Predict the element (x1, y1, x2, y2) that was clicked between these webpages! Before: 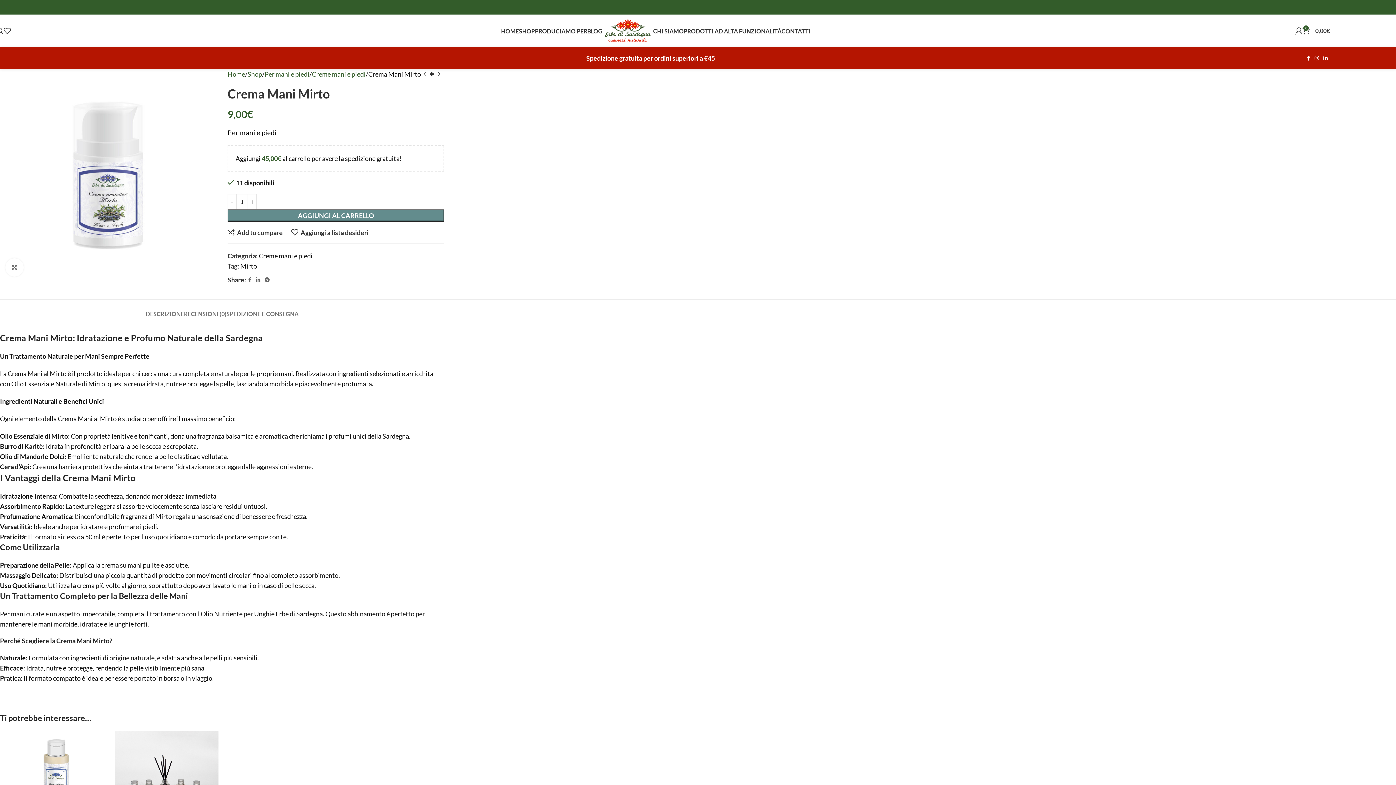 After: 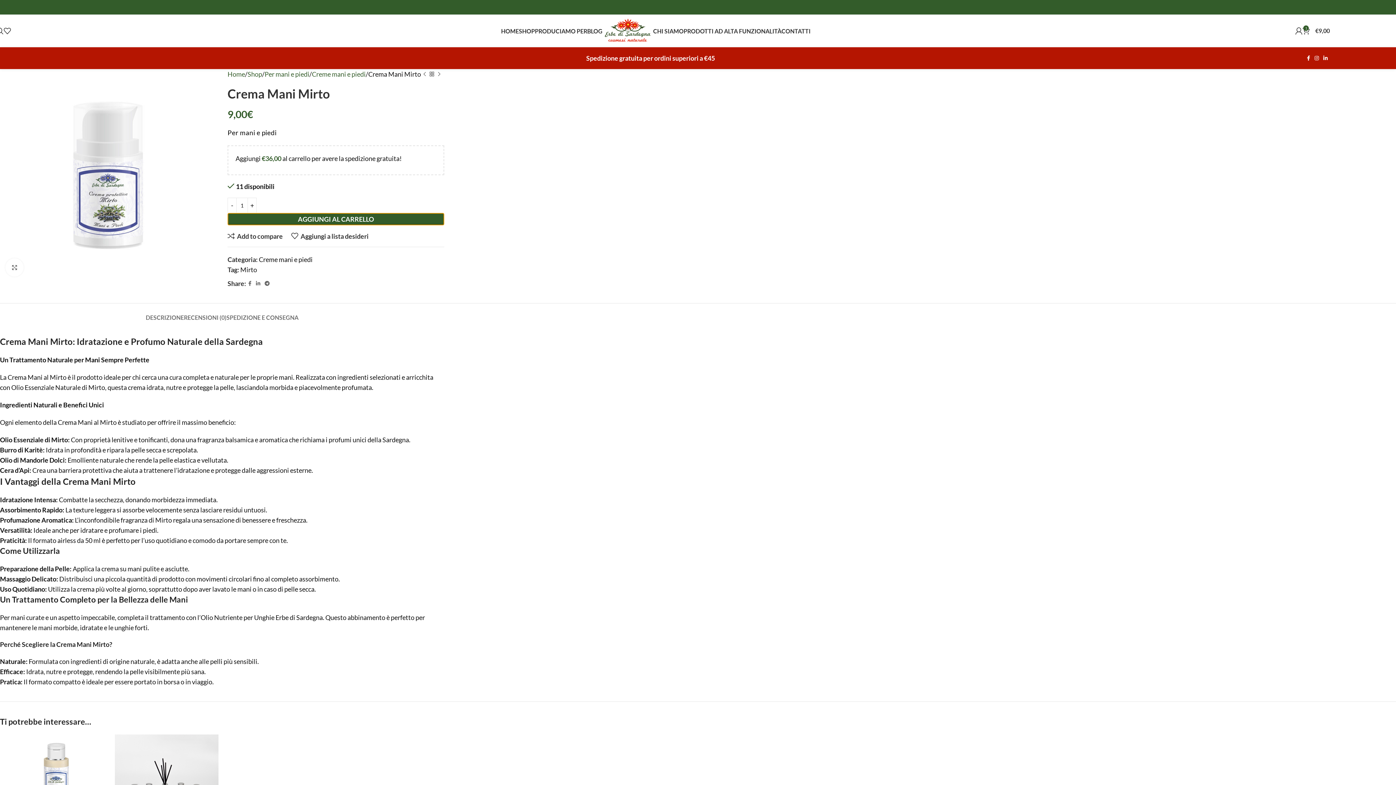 Action: label: AGGIUNGI AL CARRELLO bbox: (227, 209, 444, 221)